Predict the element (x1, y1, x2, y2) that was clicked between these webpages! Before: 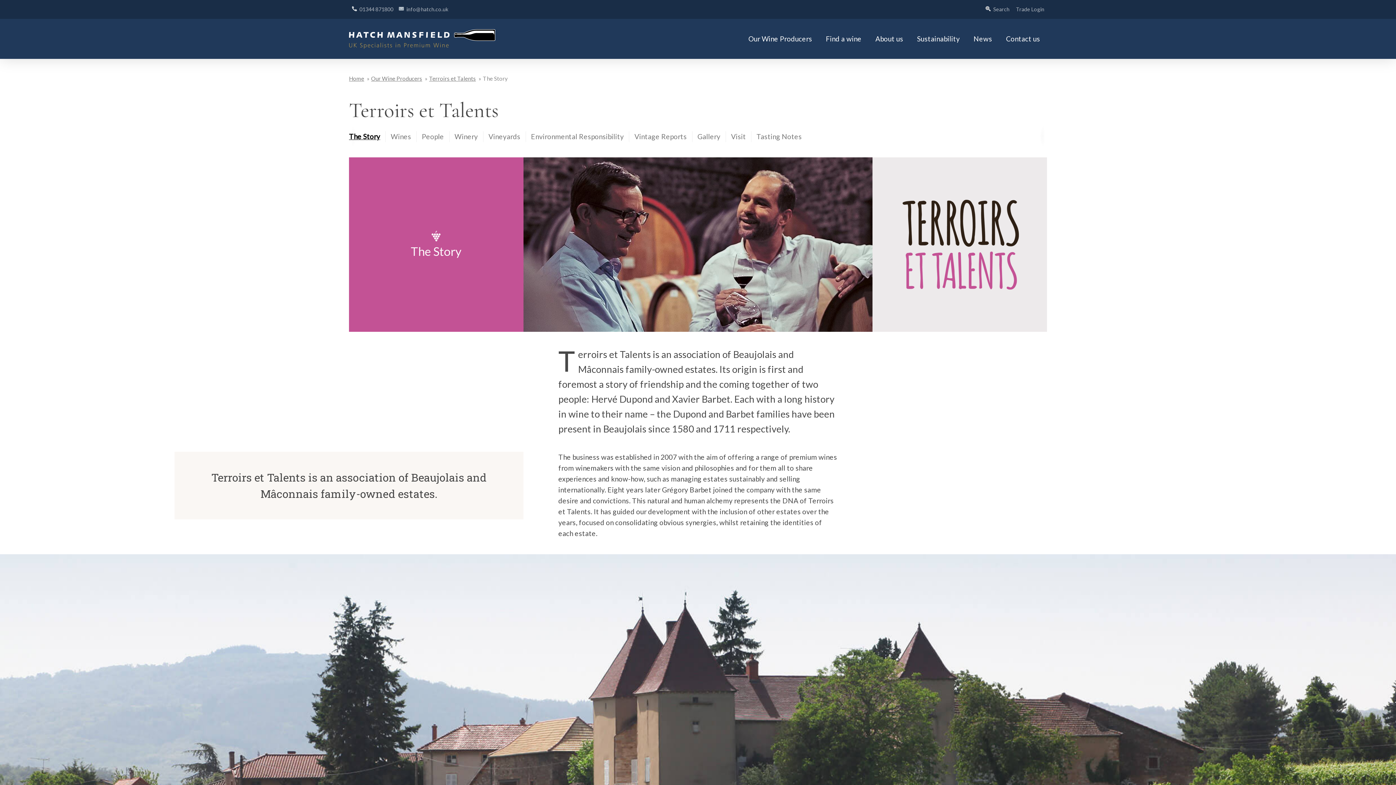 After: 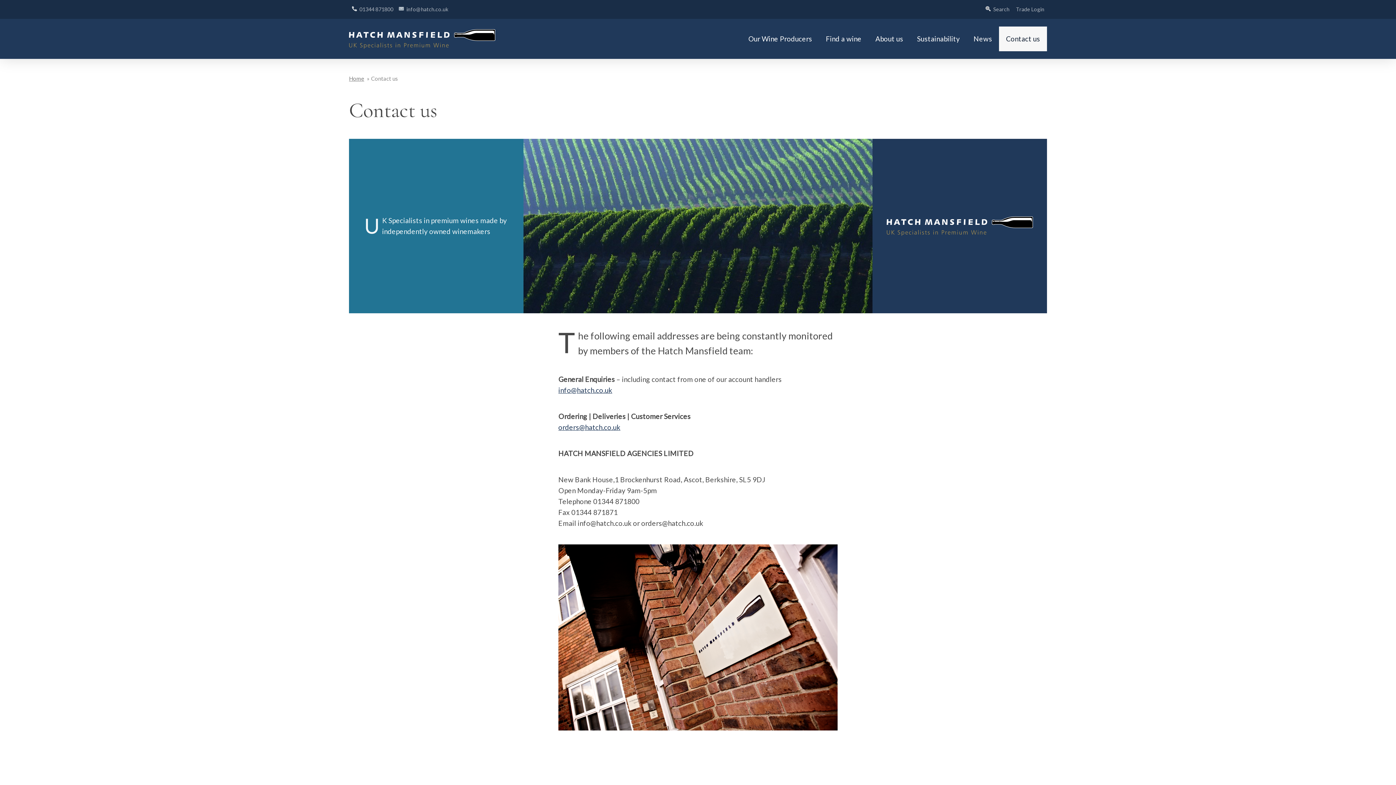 Action: bbox: (999, 26, 1047, 51) label: Contact us